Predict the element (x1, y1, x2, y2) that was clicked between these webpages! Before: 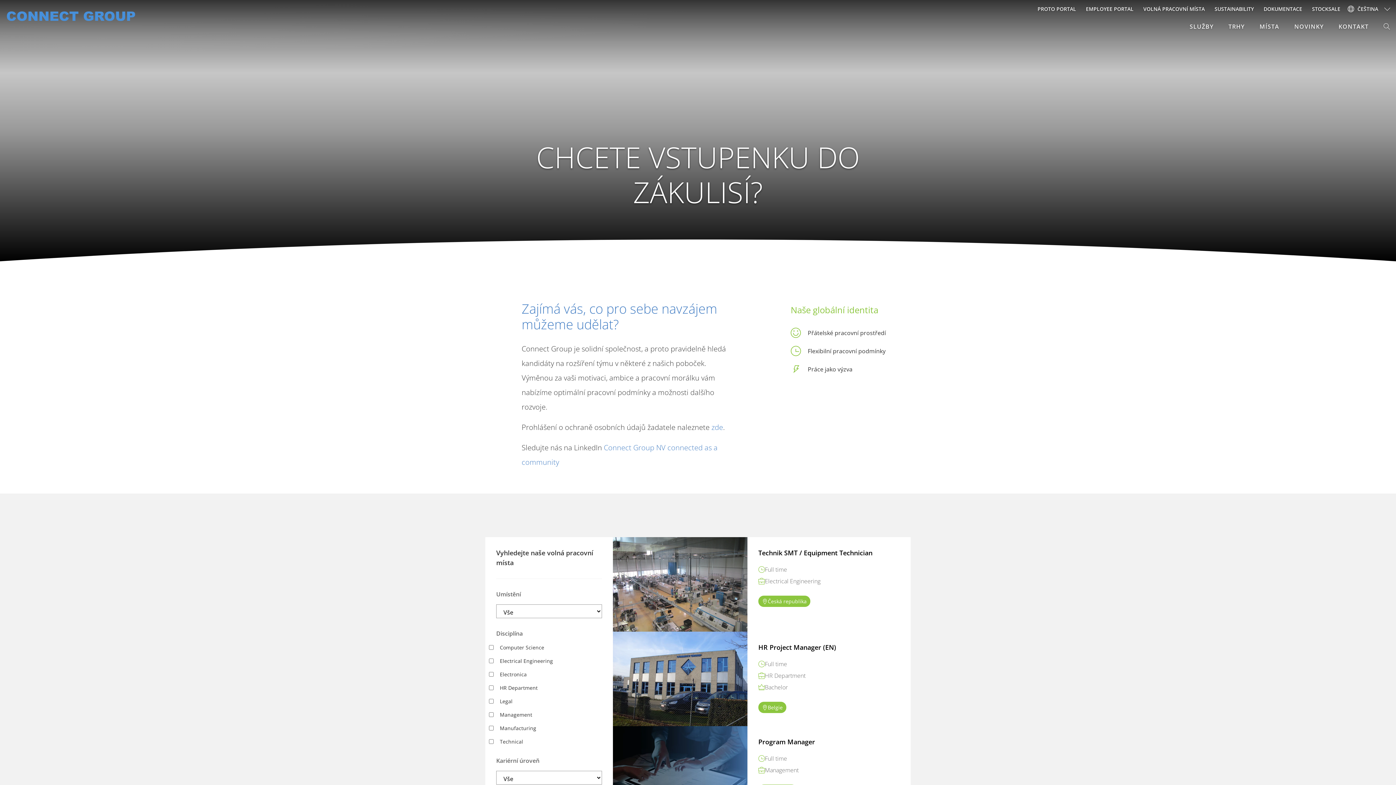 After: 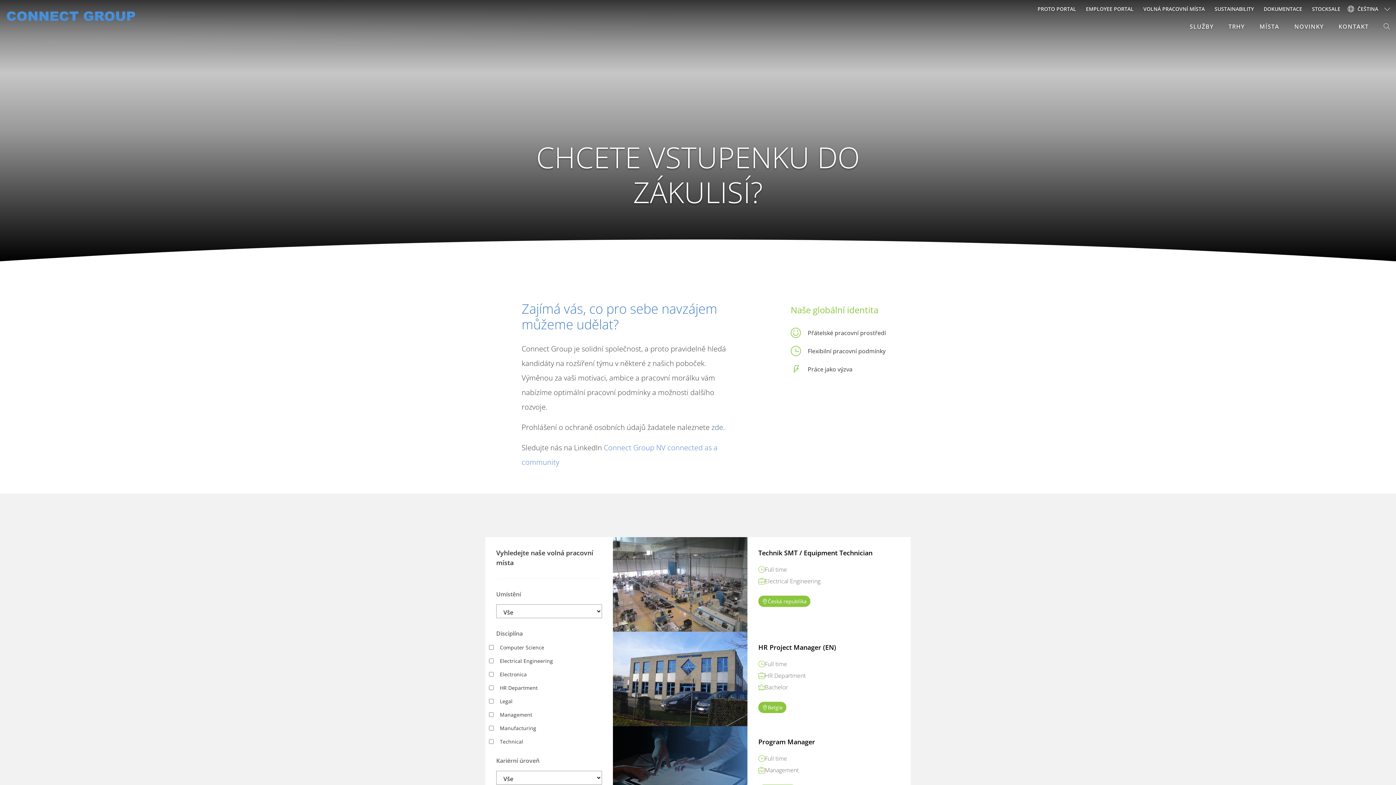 Action: bbox: (709, 422, 723, 432) label:  zde